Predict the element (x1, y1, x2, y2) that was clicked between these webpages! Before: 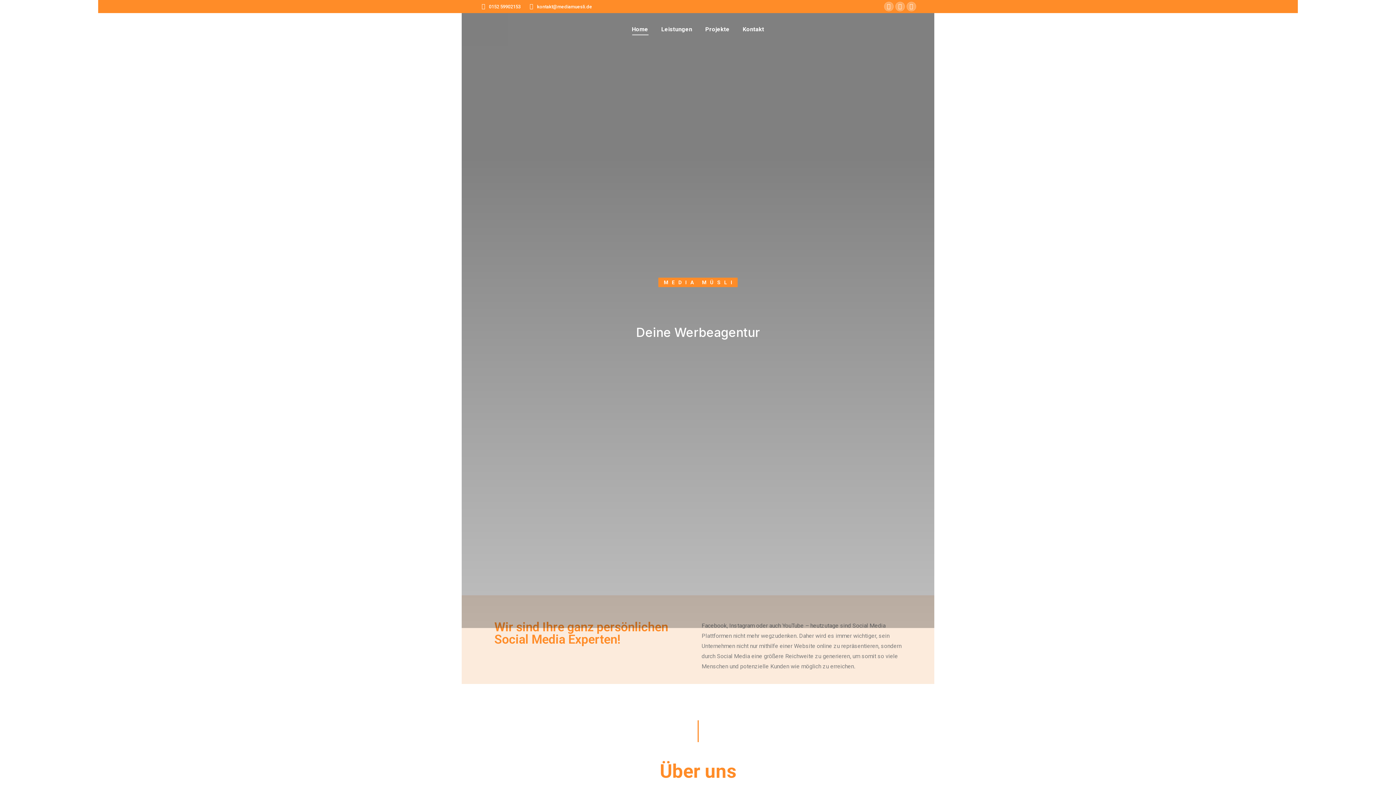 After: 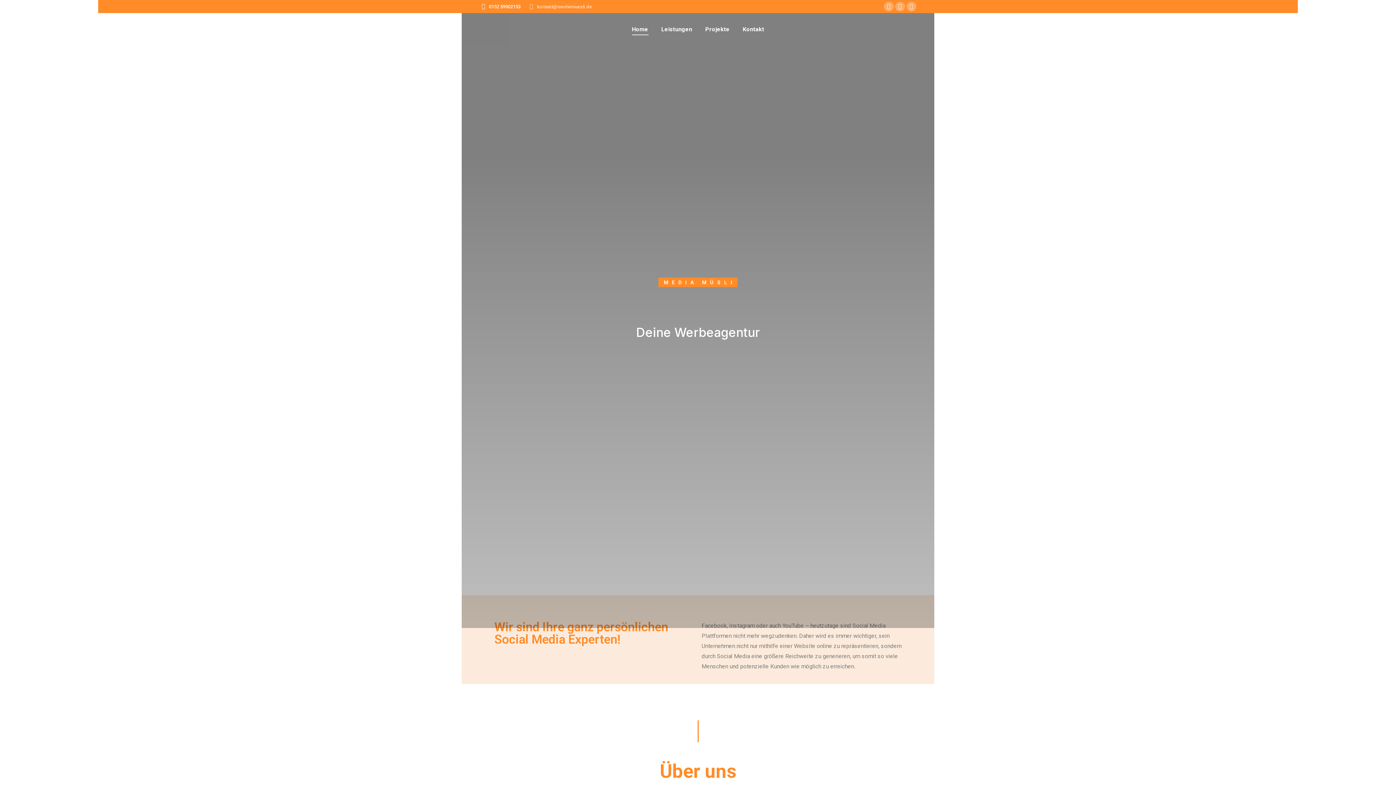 Action: bbox: (528, 3, 592, 10) label: kontakt@mediamuesli.de